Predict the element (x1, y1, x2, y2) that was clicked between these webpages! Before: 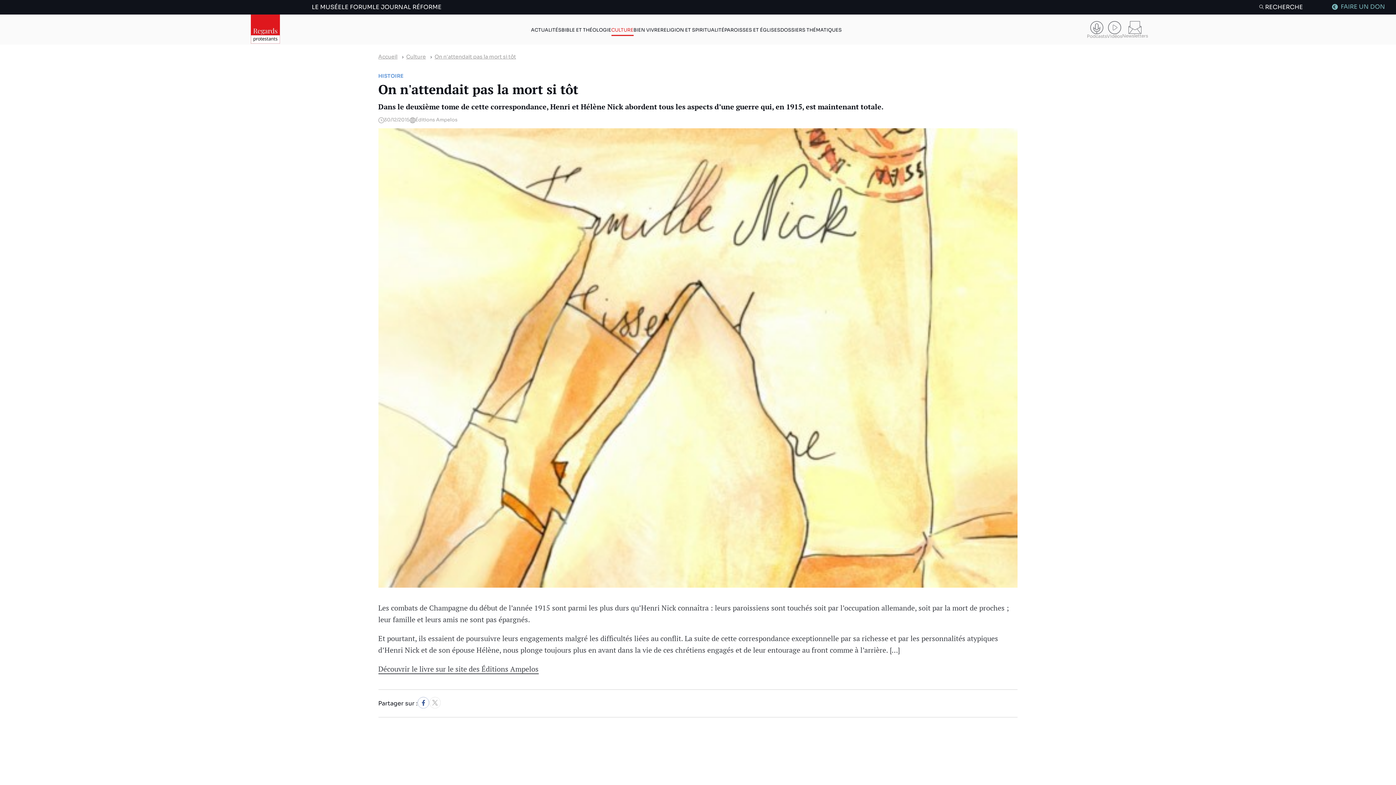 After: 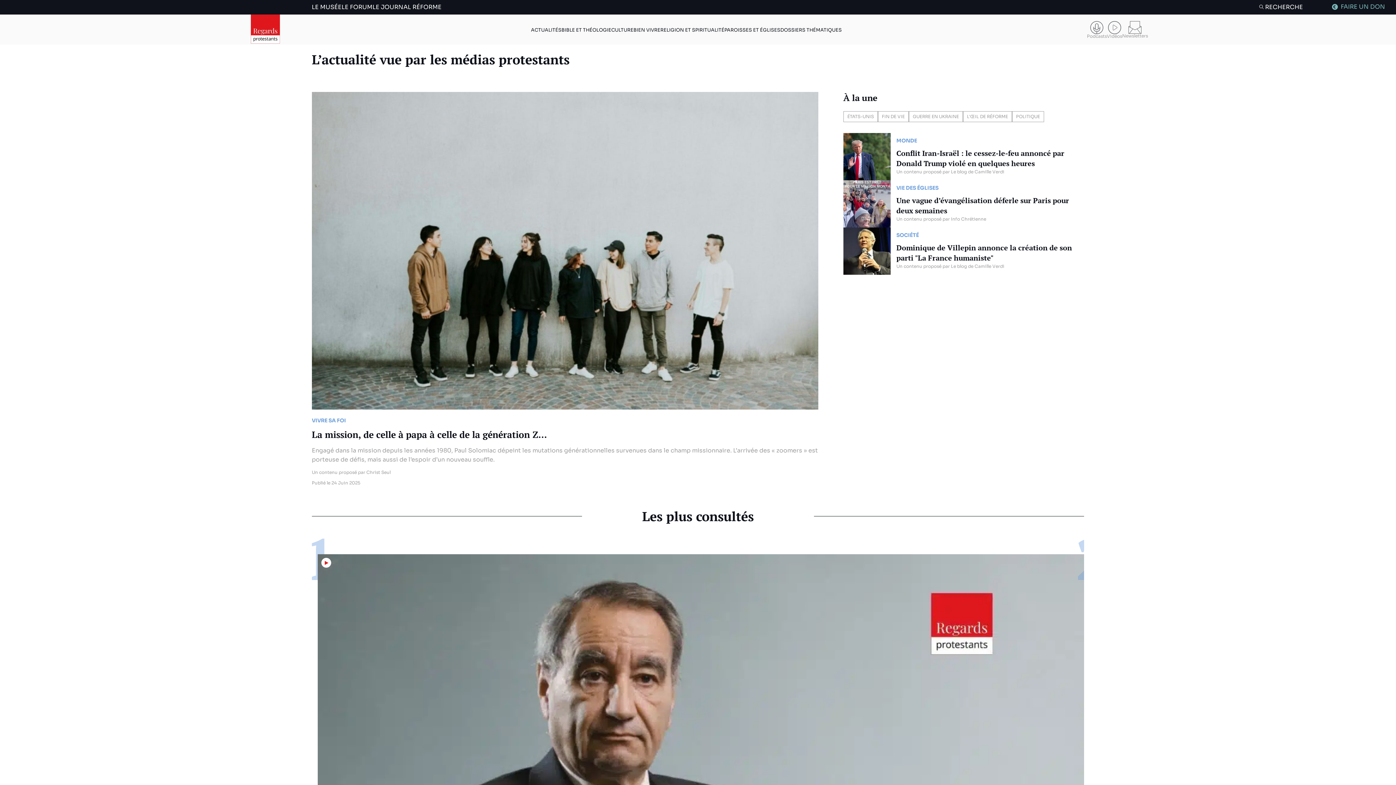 Action: bbox: (251, 14, 280, 44)